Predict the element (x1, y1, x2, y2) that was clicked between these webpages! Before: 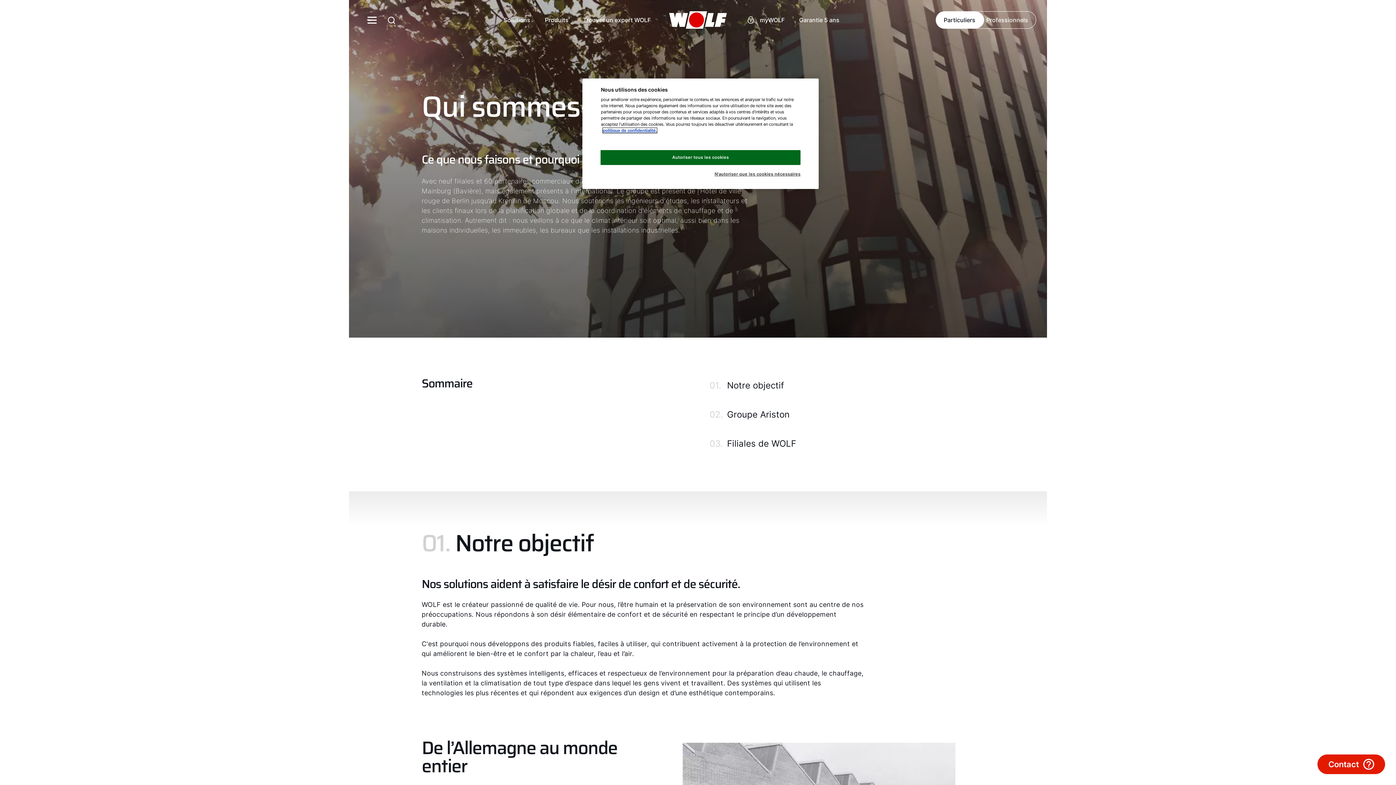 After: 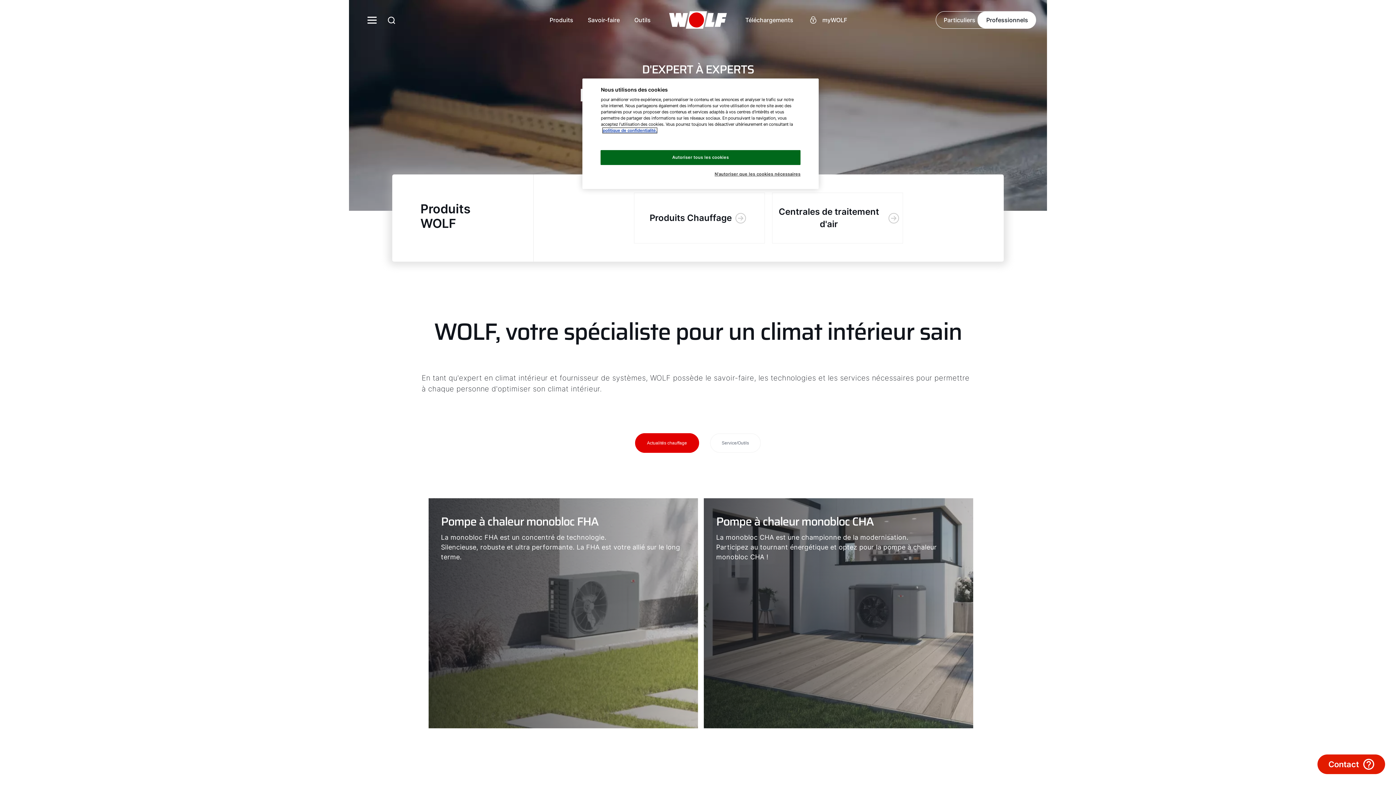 Action: bbox: (978, 12, 1036, 27) label: Professionnels